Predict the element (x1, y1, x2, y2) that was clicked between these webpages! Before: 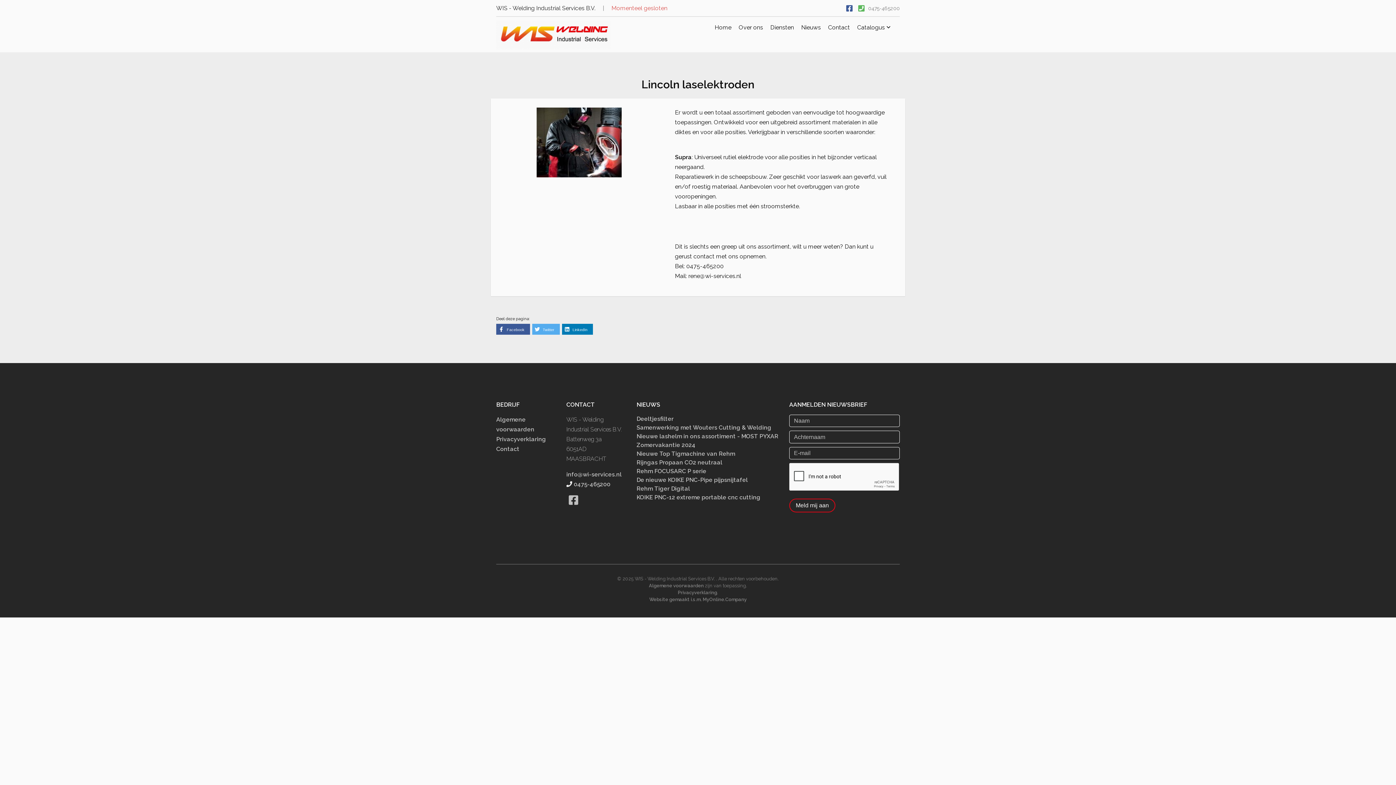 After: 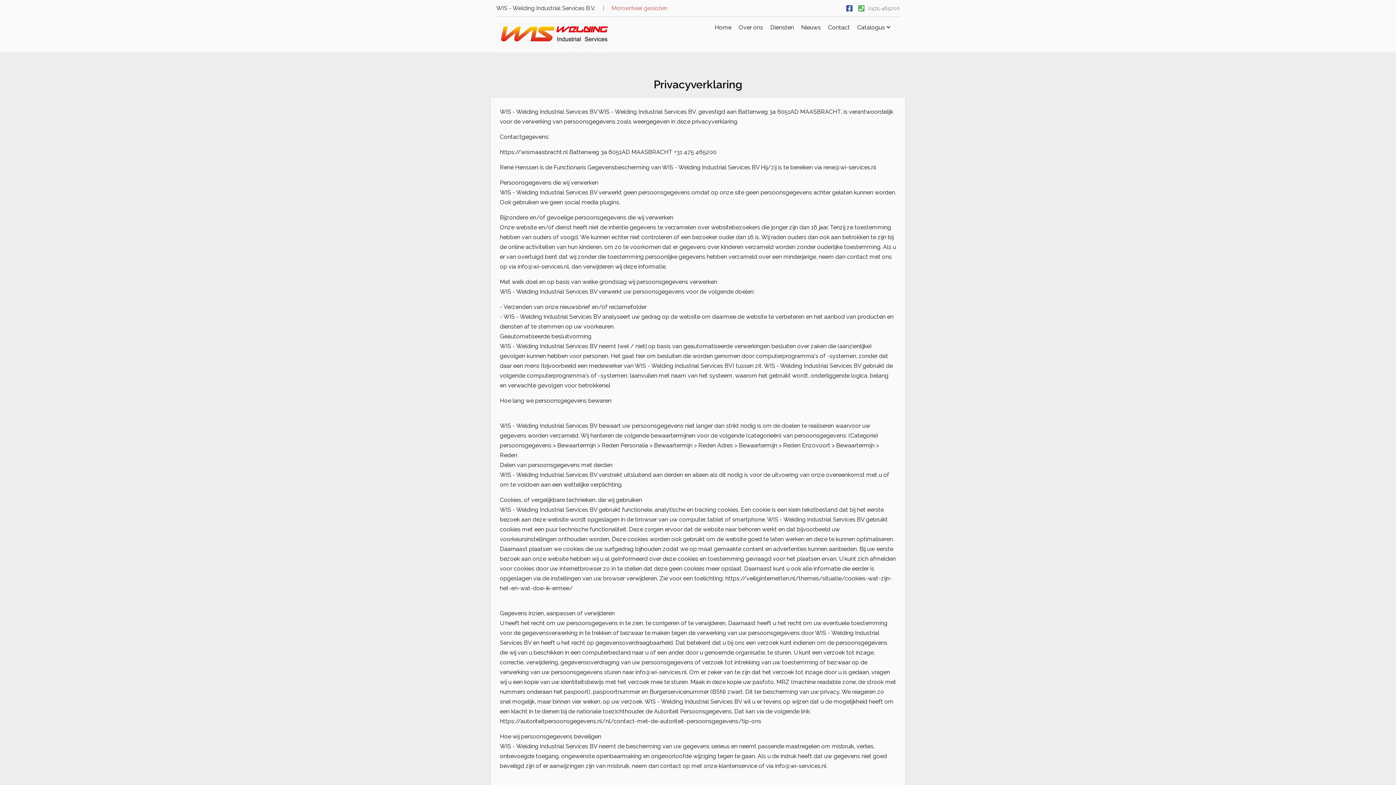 Action: label: Privacyverklaring
 bbox: (496, 436, 546, 442)